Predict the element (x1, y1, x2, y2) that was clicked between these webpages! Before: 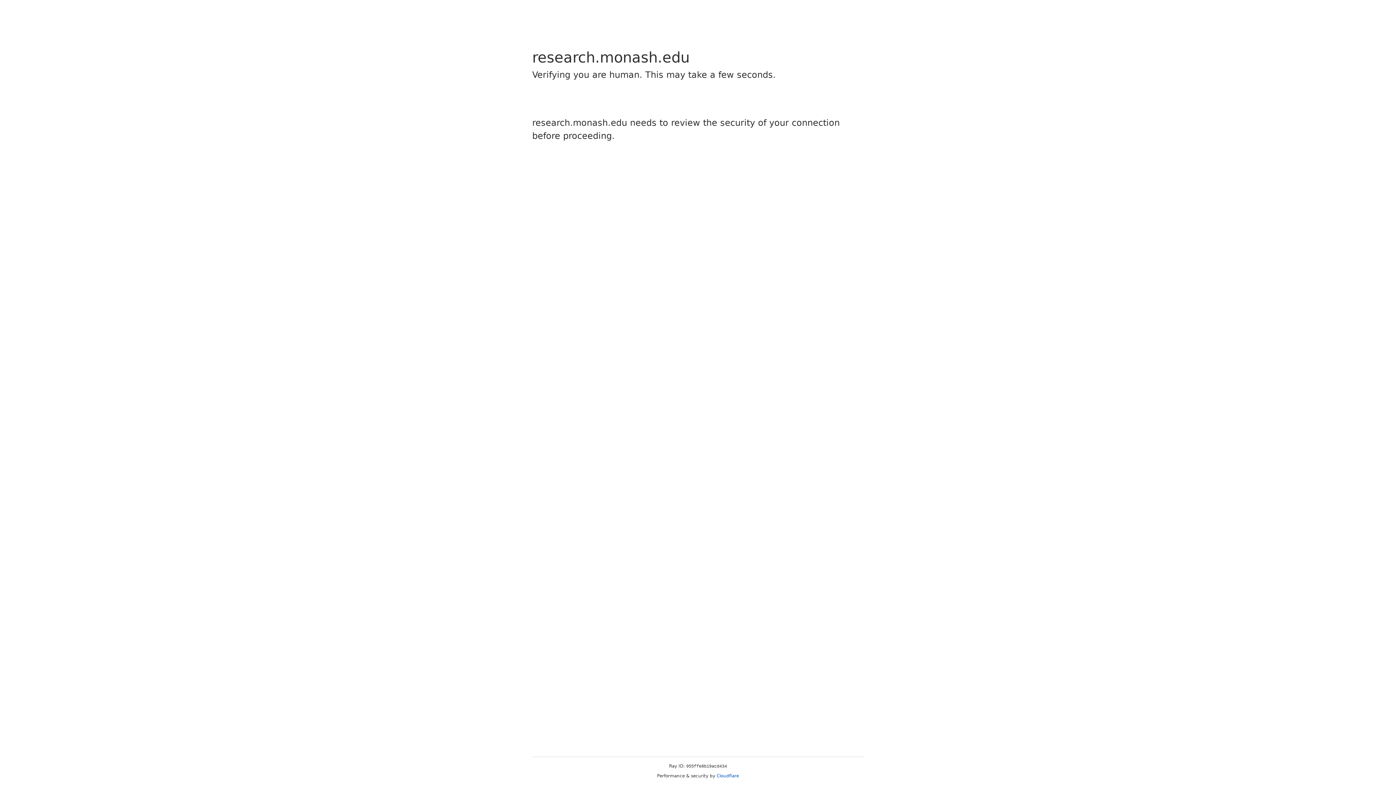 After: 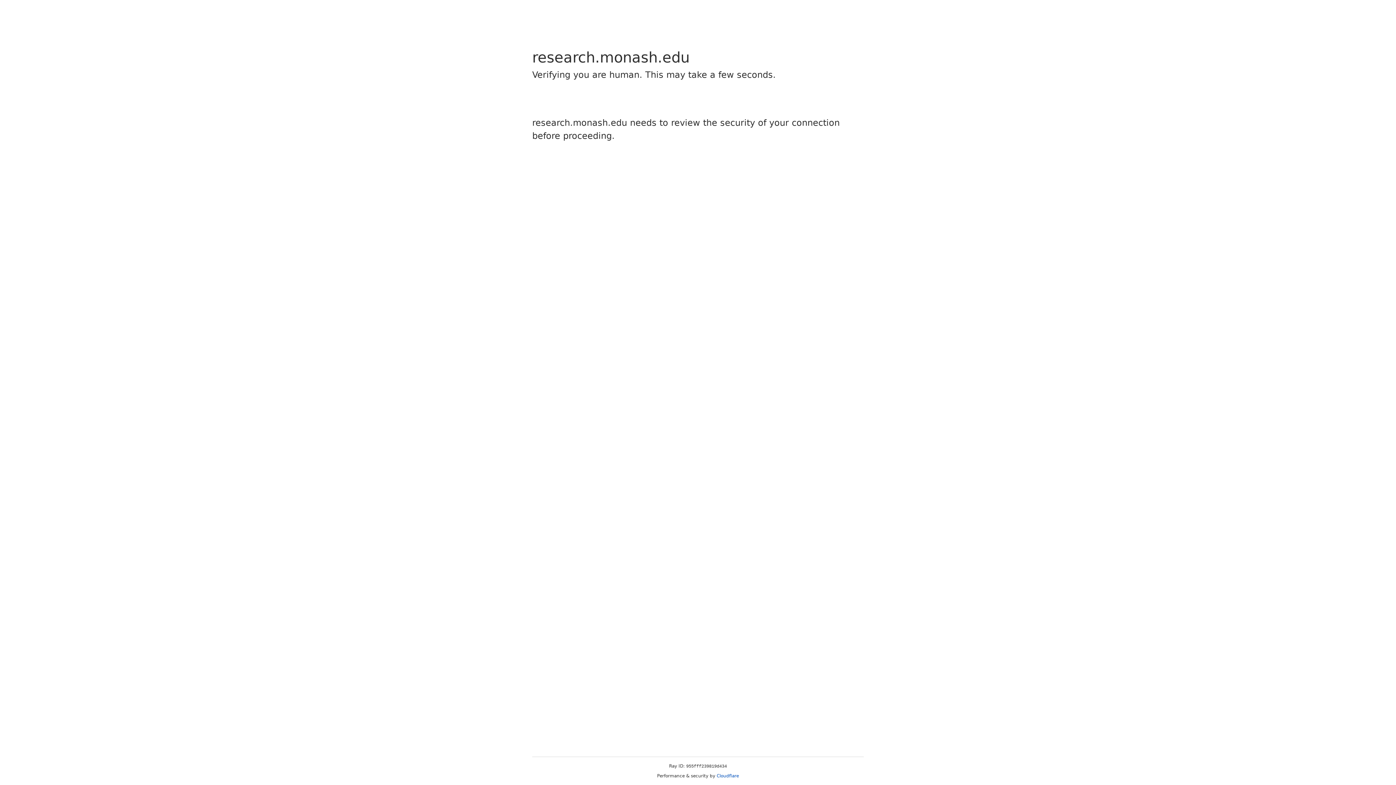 Action: bbox: (716, 773, 739, 778) label: Cloudflare